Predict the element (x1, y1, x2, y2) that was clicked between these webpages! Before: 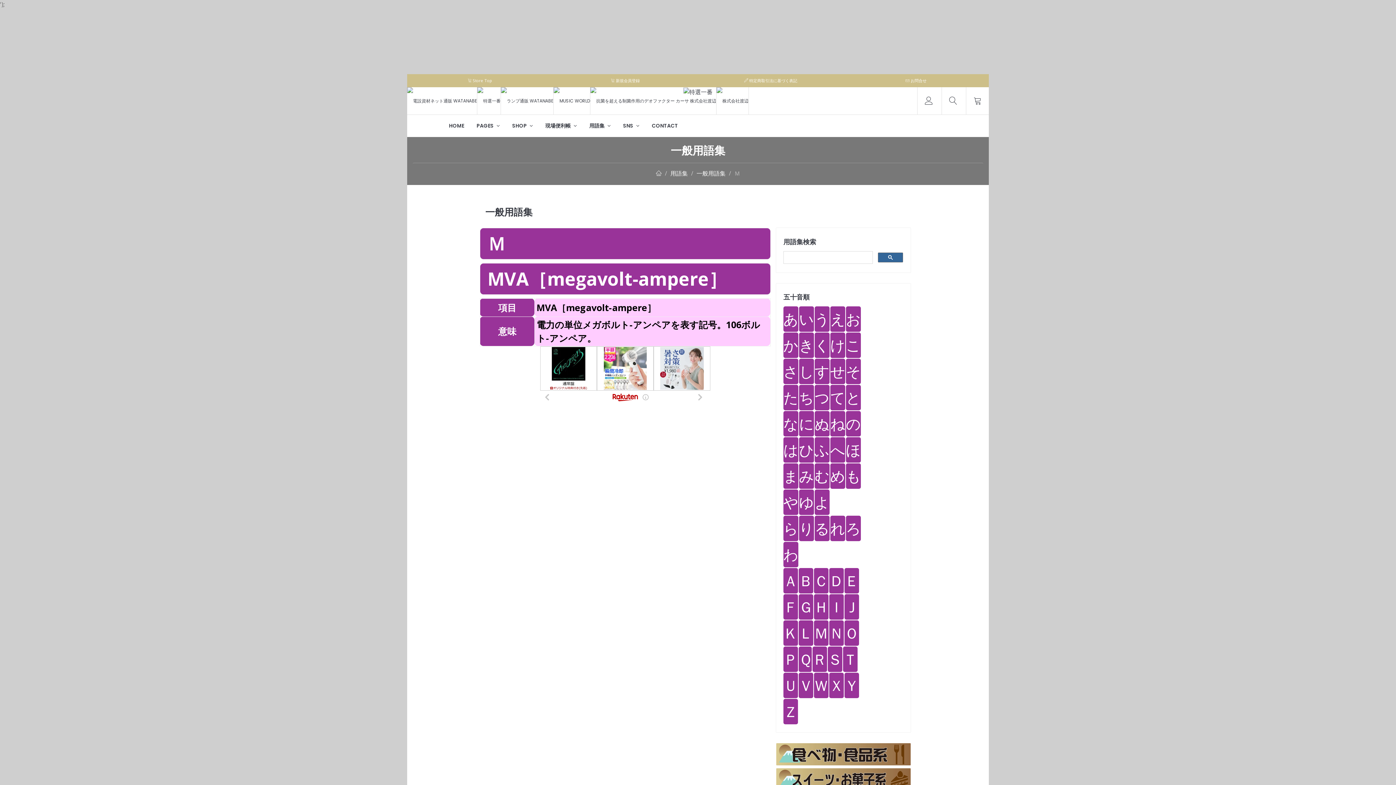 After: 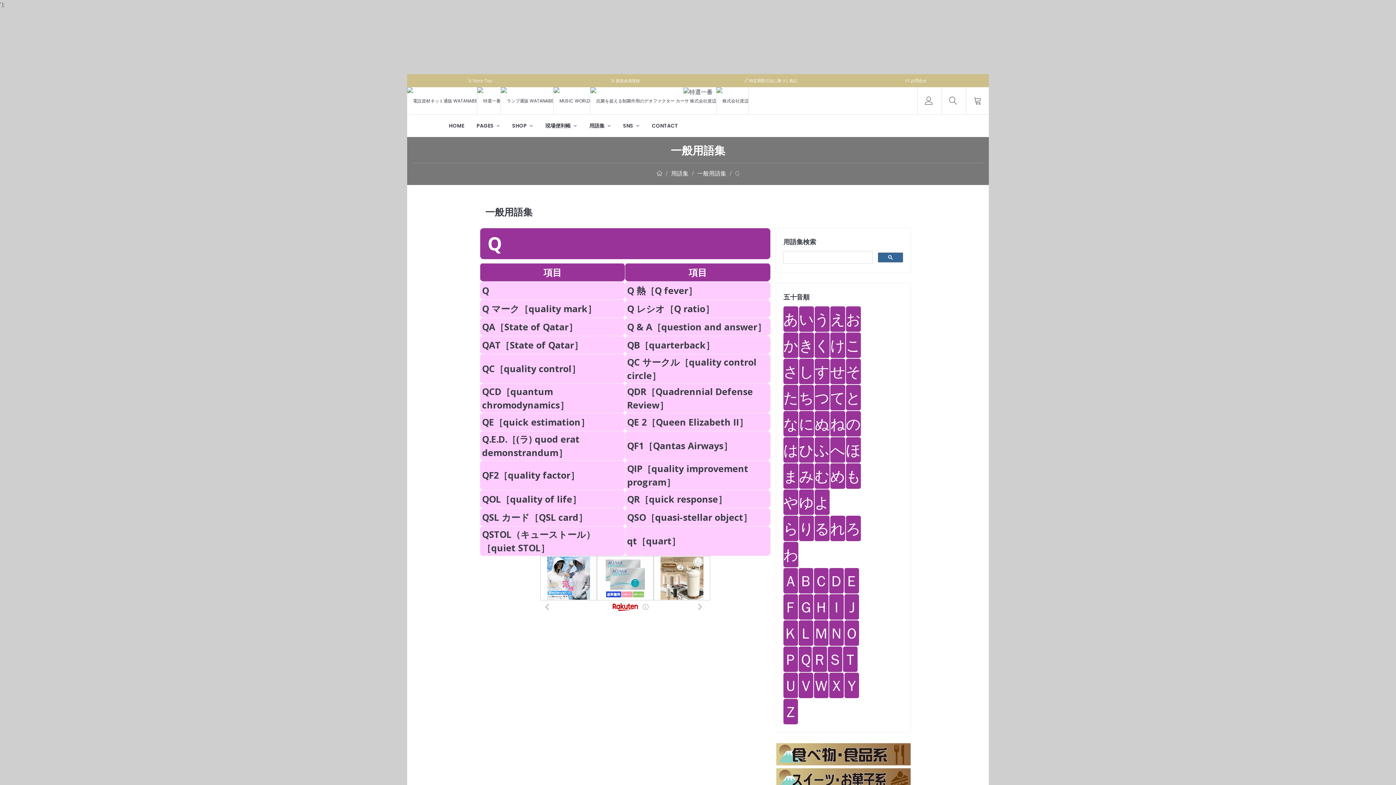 Action: bbox: (798, 646, 812, 672) label: Ｑ